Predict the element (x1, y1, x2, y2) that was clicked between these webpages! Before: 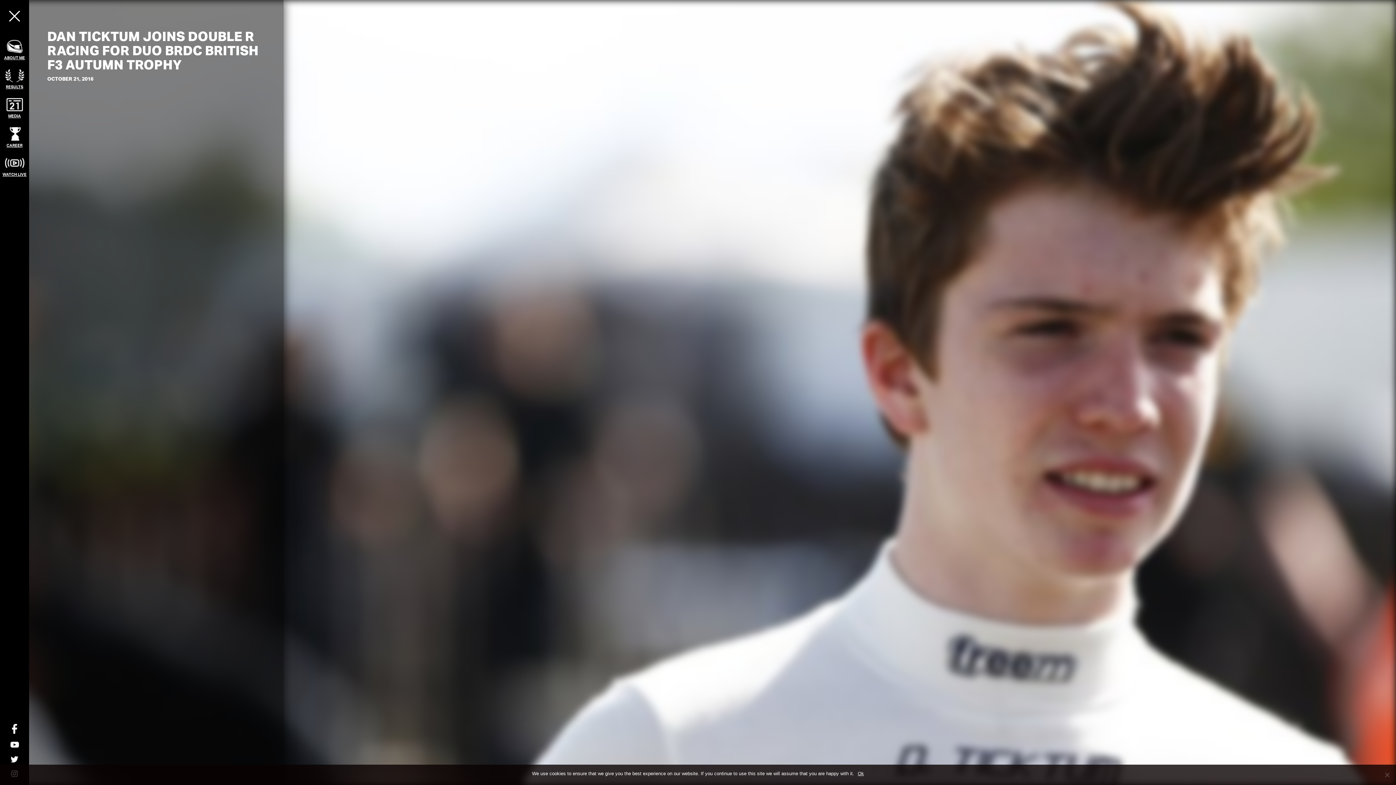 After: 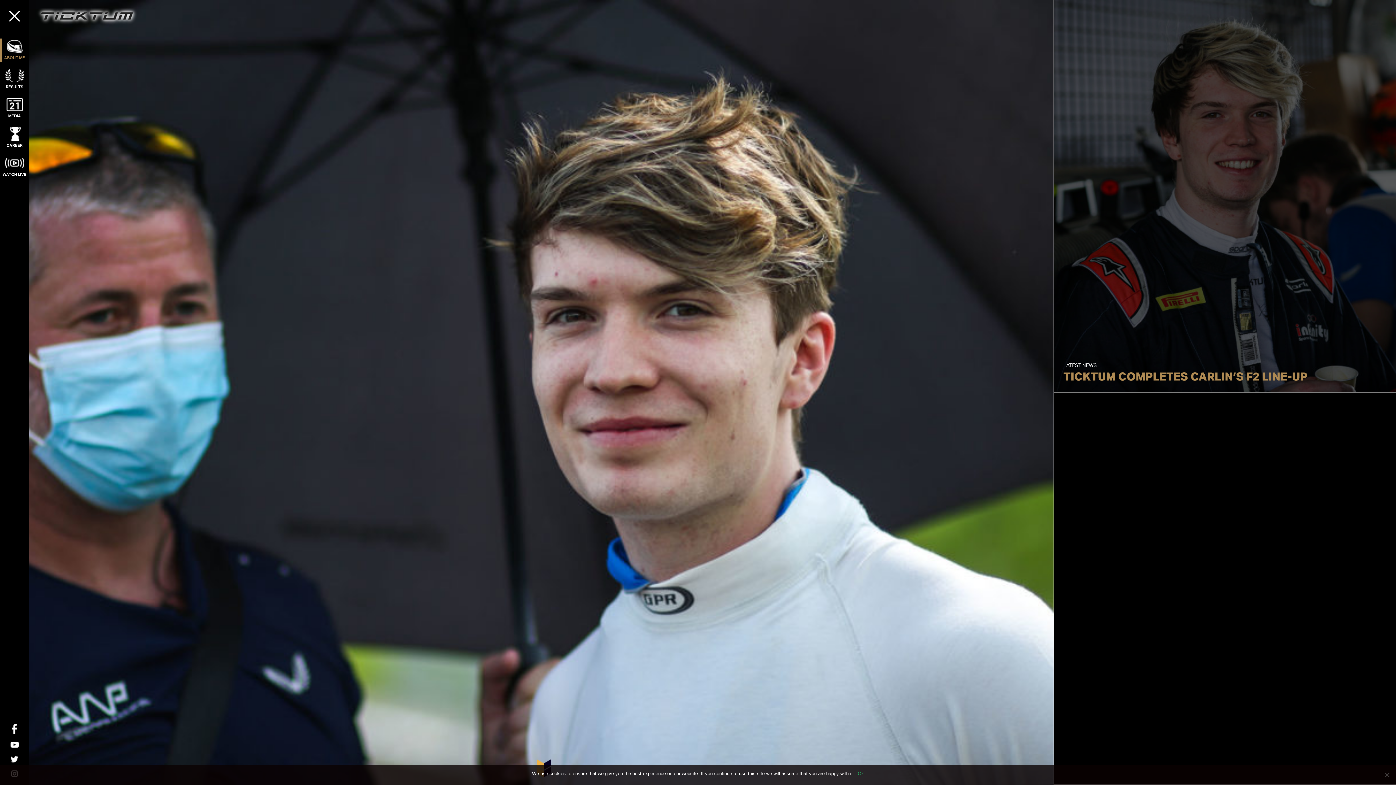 Action: bbox: (4, 40, 24, 60) label: ABOUT ME